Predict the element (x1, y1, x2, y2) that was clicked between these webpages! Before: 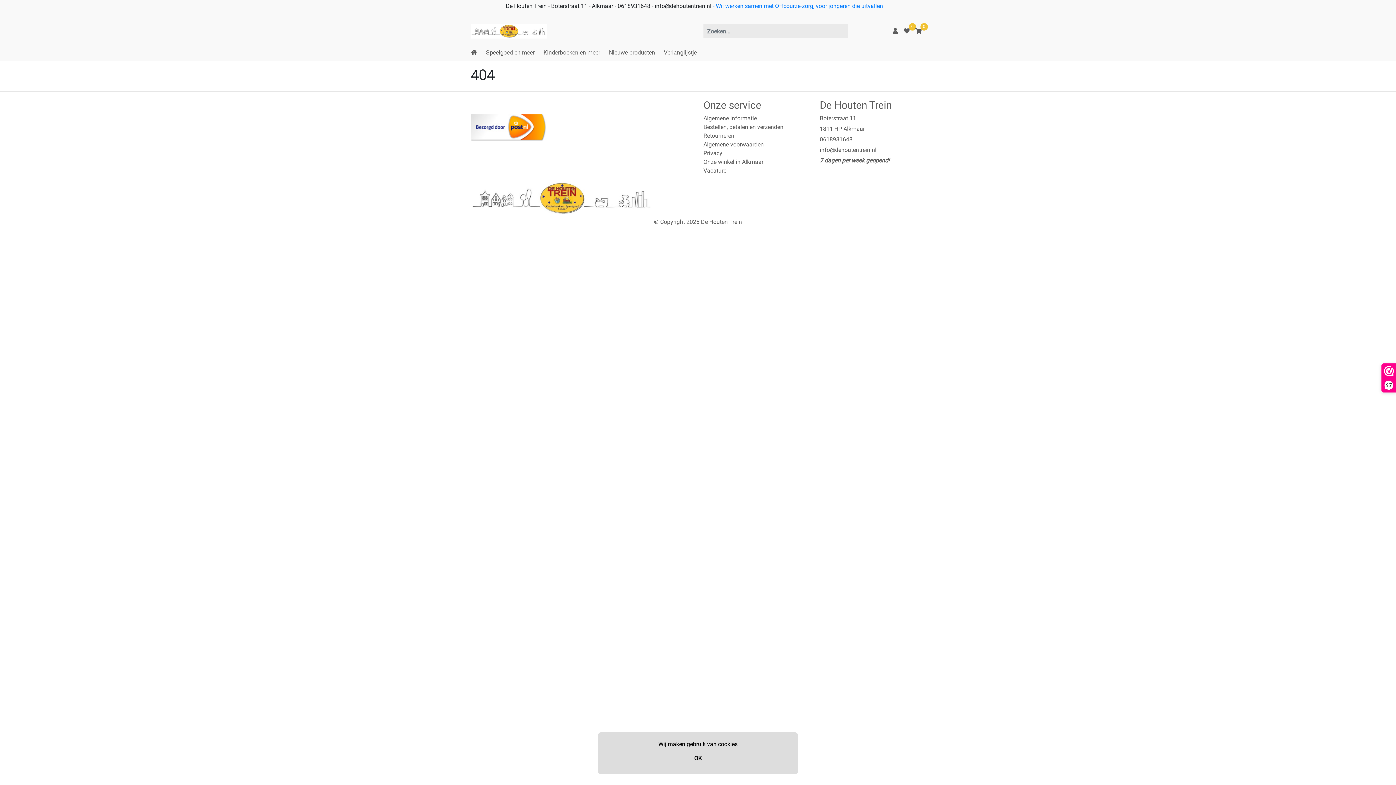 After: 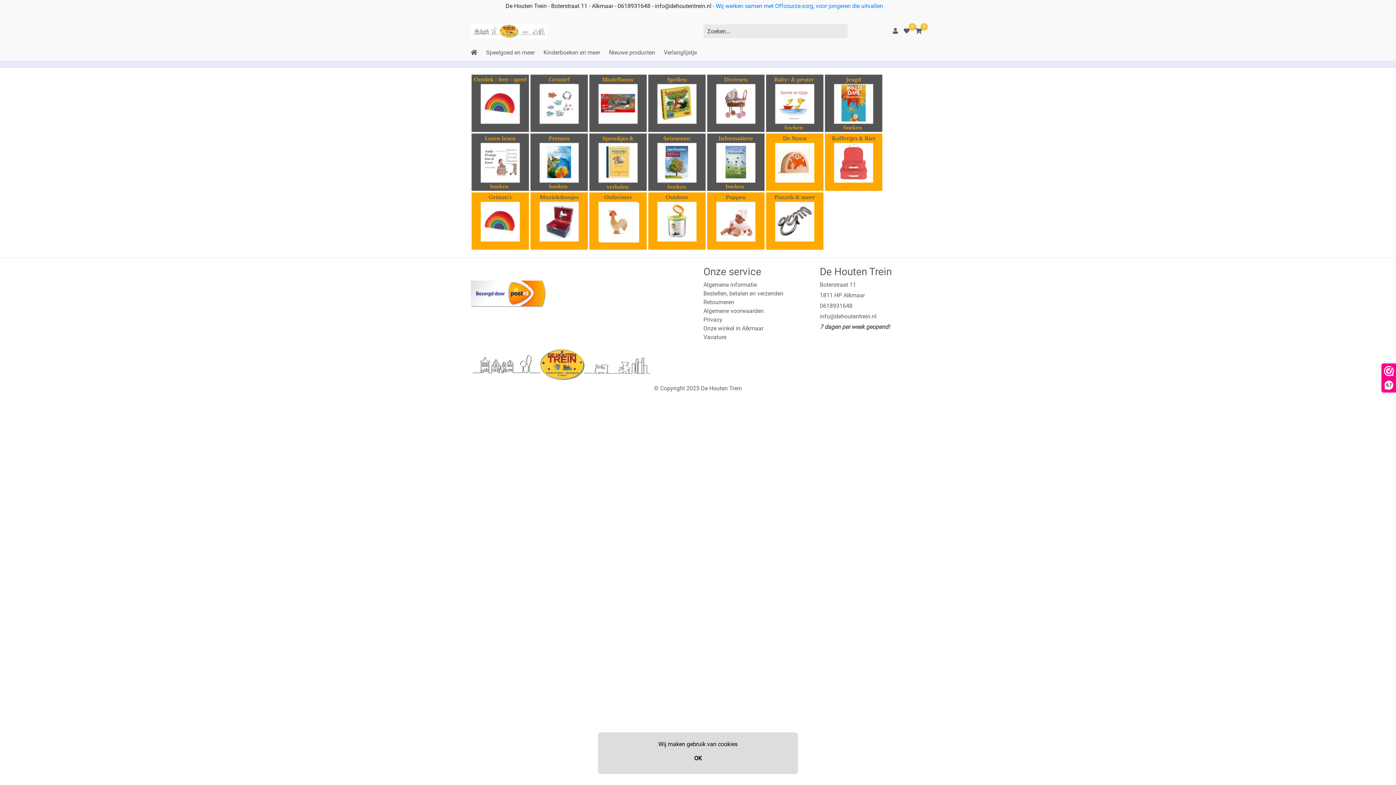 Action: bbox: (470, 27, 547, 34)